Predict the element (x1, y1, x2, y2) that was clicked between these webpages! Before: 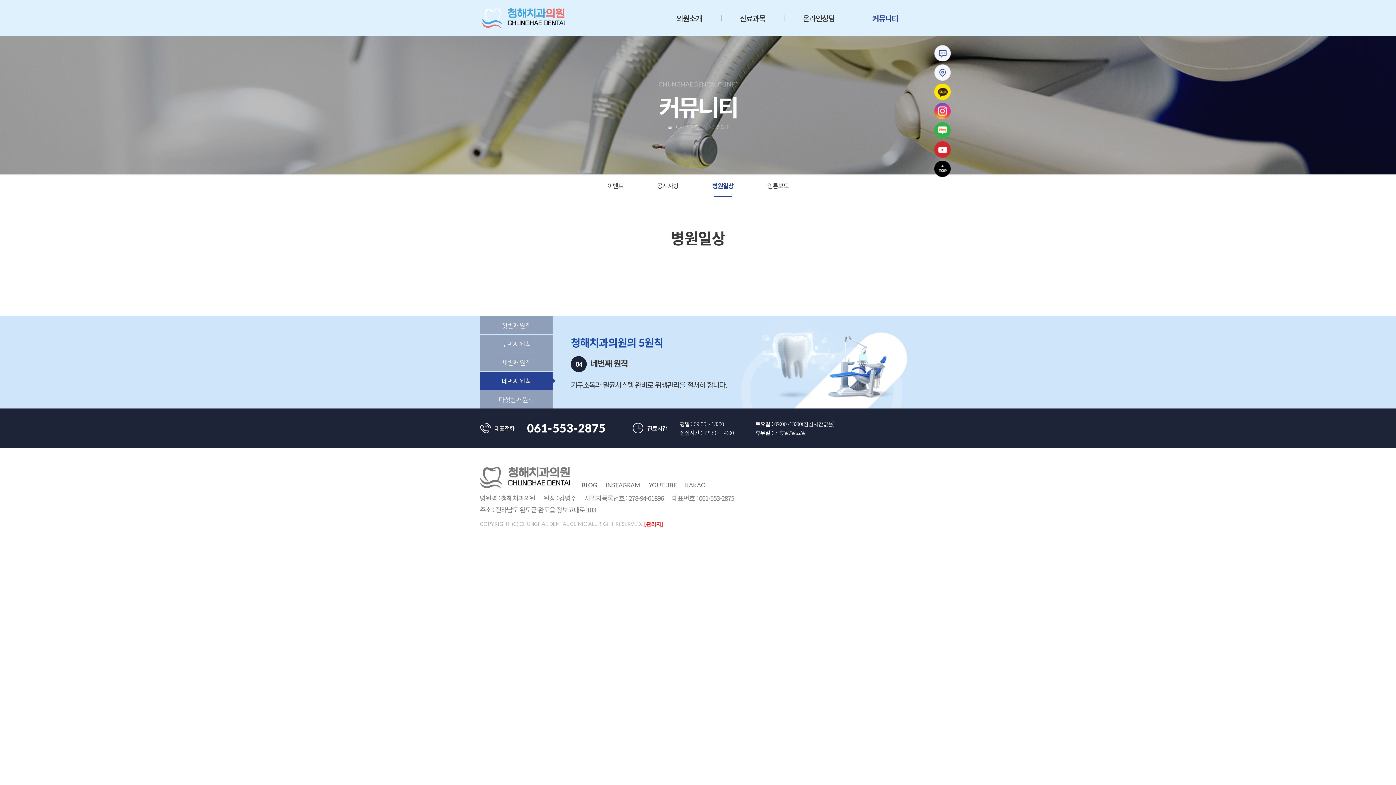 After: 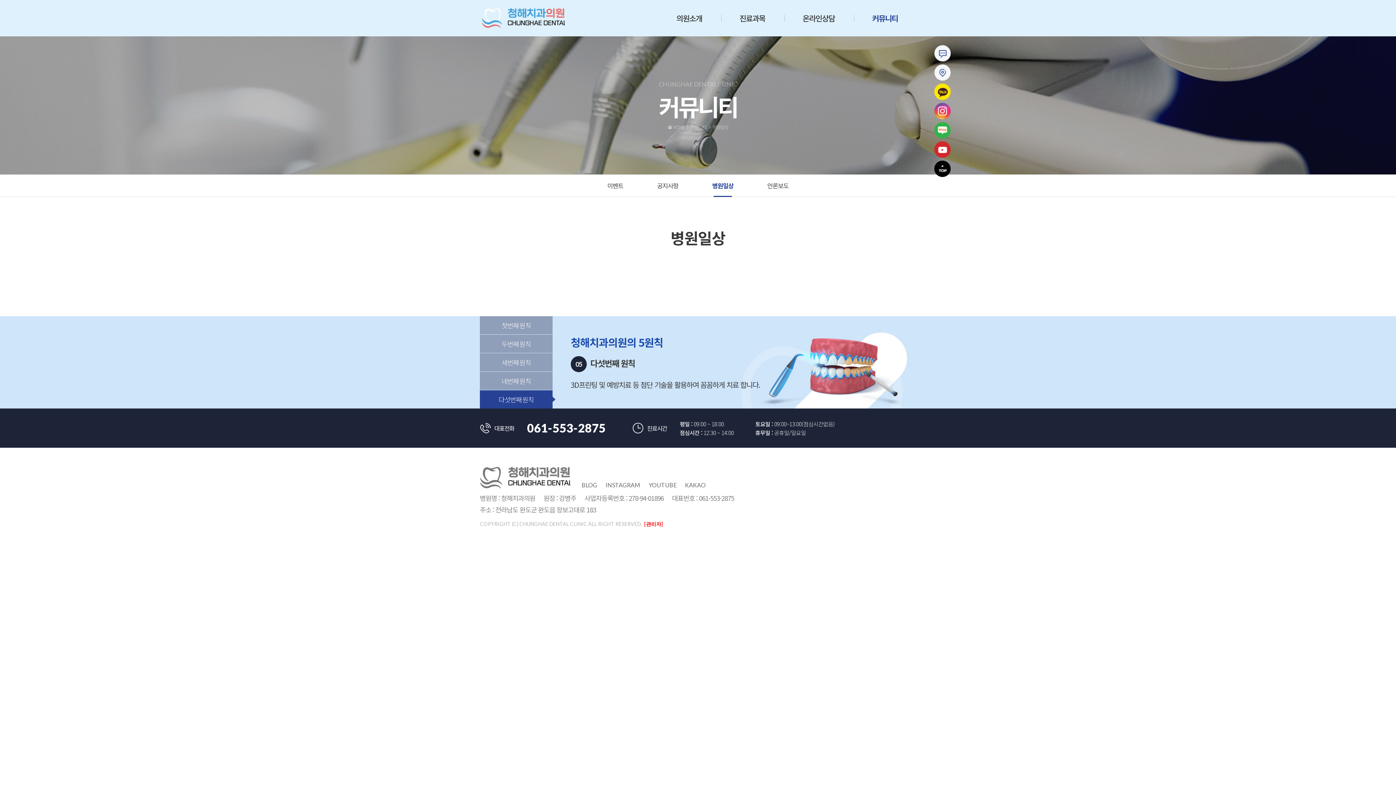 Action: label: BLOG bbox: (581, 481, 597, 488)